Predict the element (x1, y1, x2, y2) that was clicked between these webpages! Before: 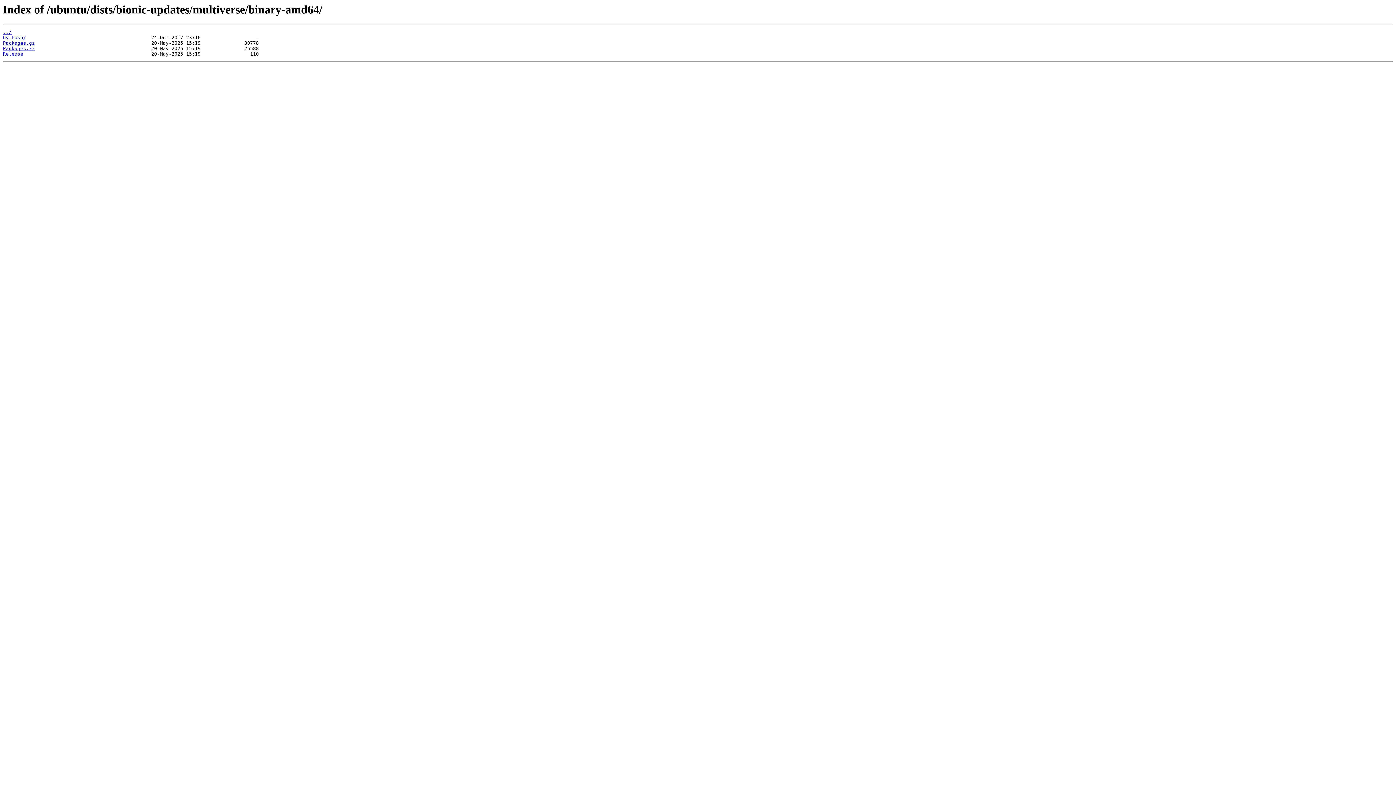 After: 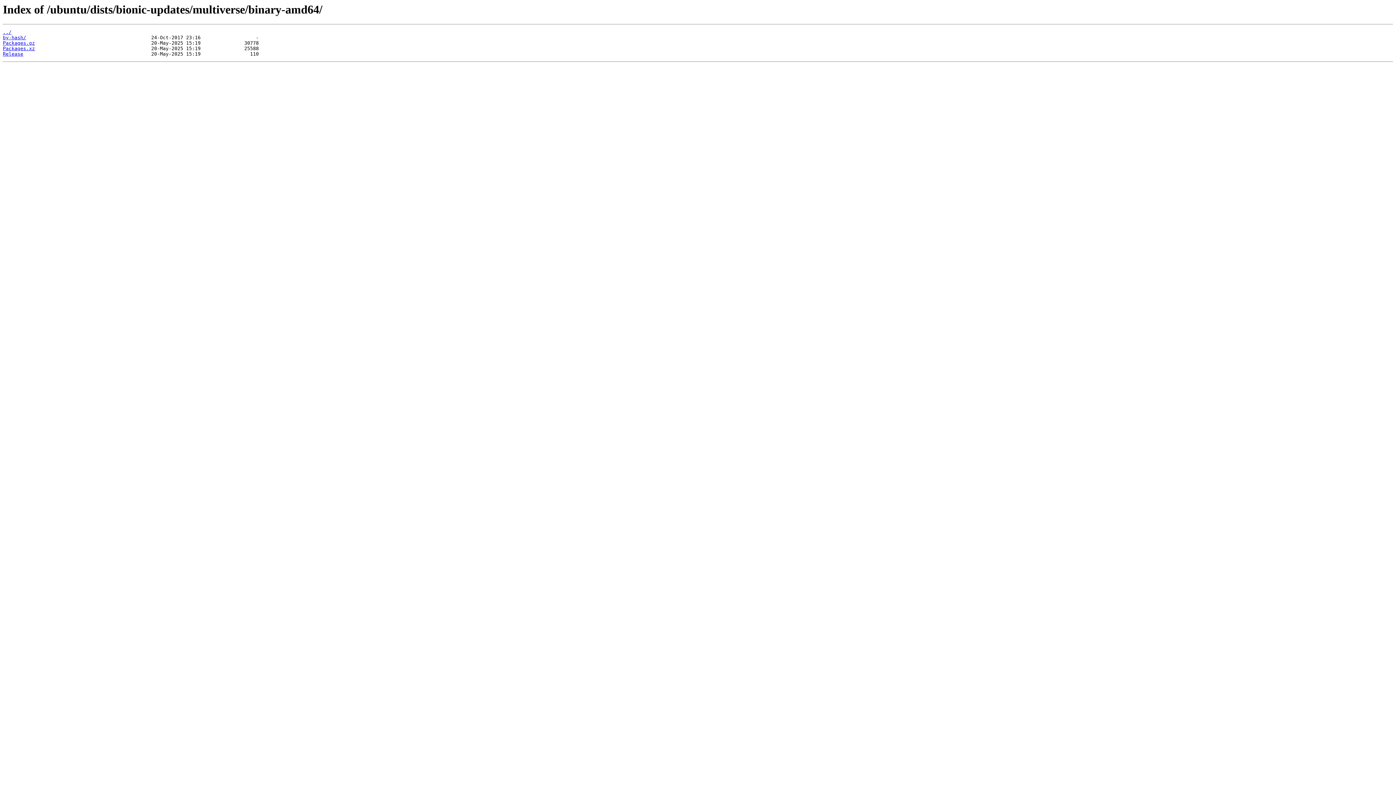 Action: label: Packages.xz bbox: (2, 45, 34, 51)